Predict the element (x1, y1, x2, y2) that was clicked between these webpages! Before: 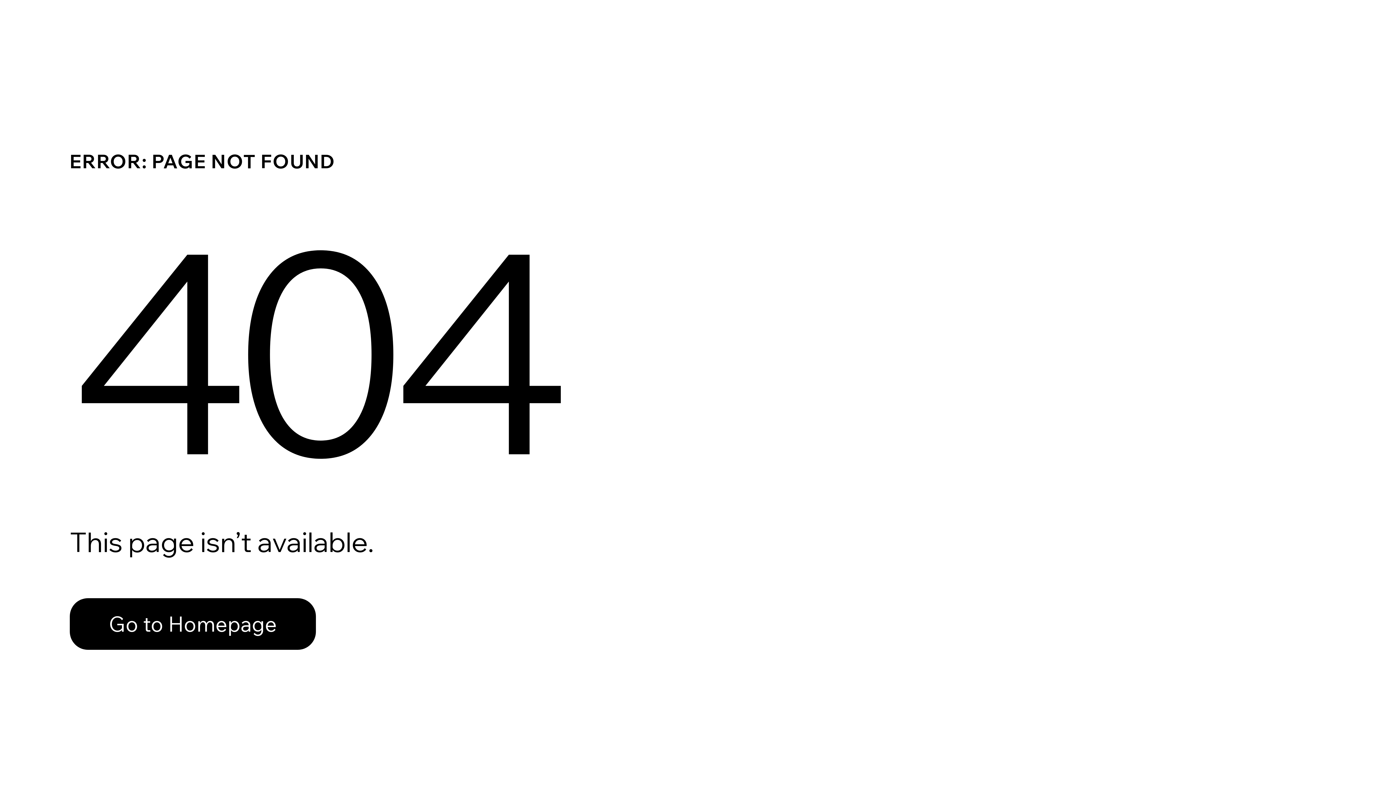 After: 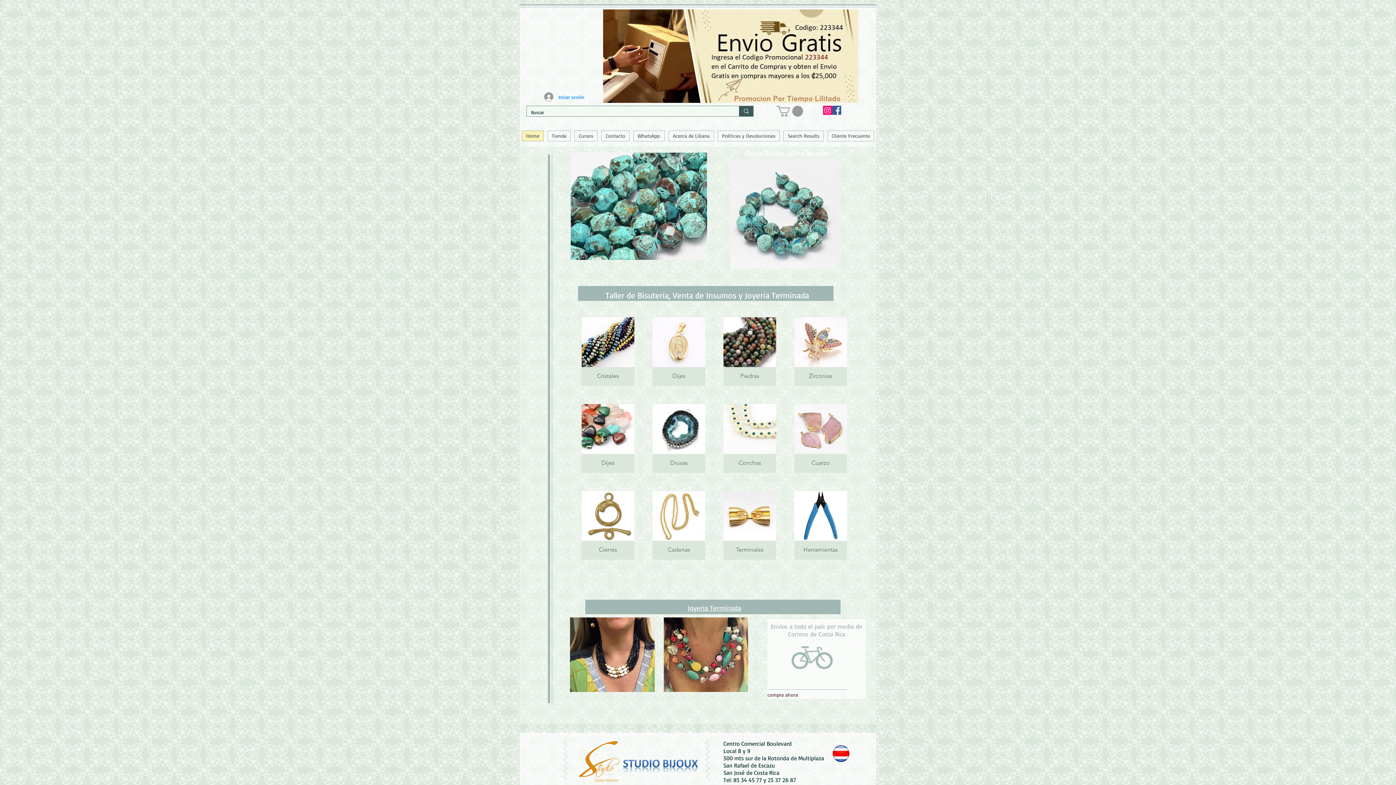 Action: bbox: (69, 582, 768, 659) label: Go to Homepage